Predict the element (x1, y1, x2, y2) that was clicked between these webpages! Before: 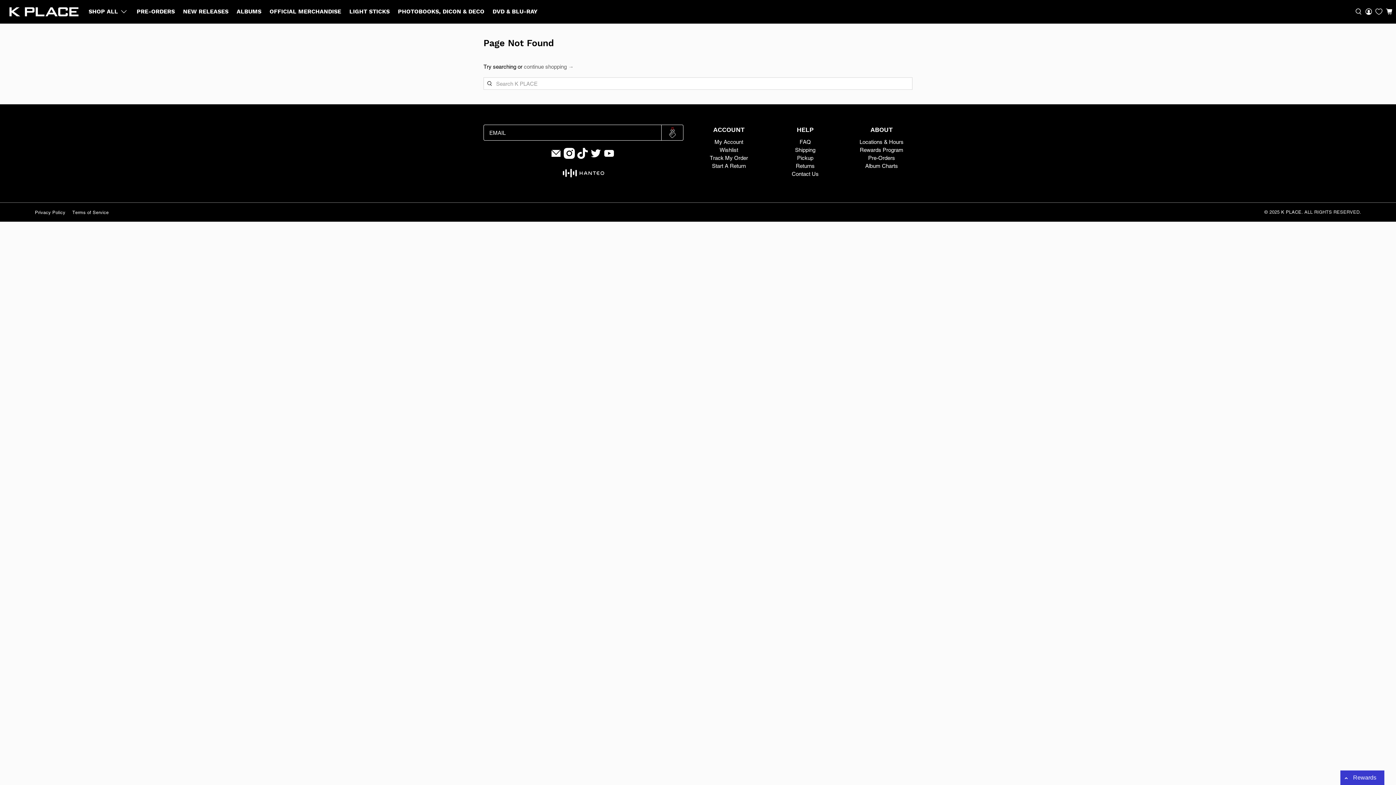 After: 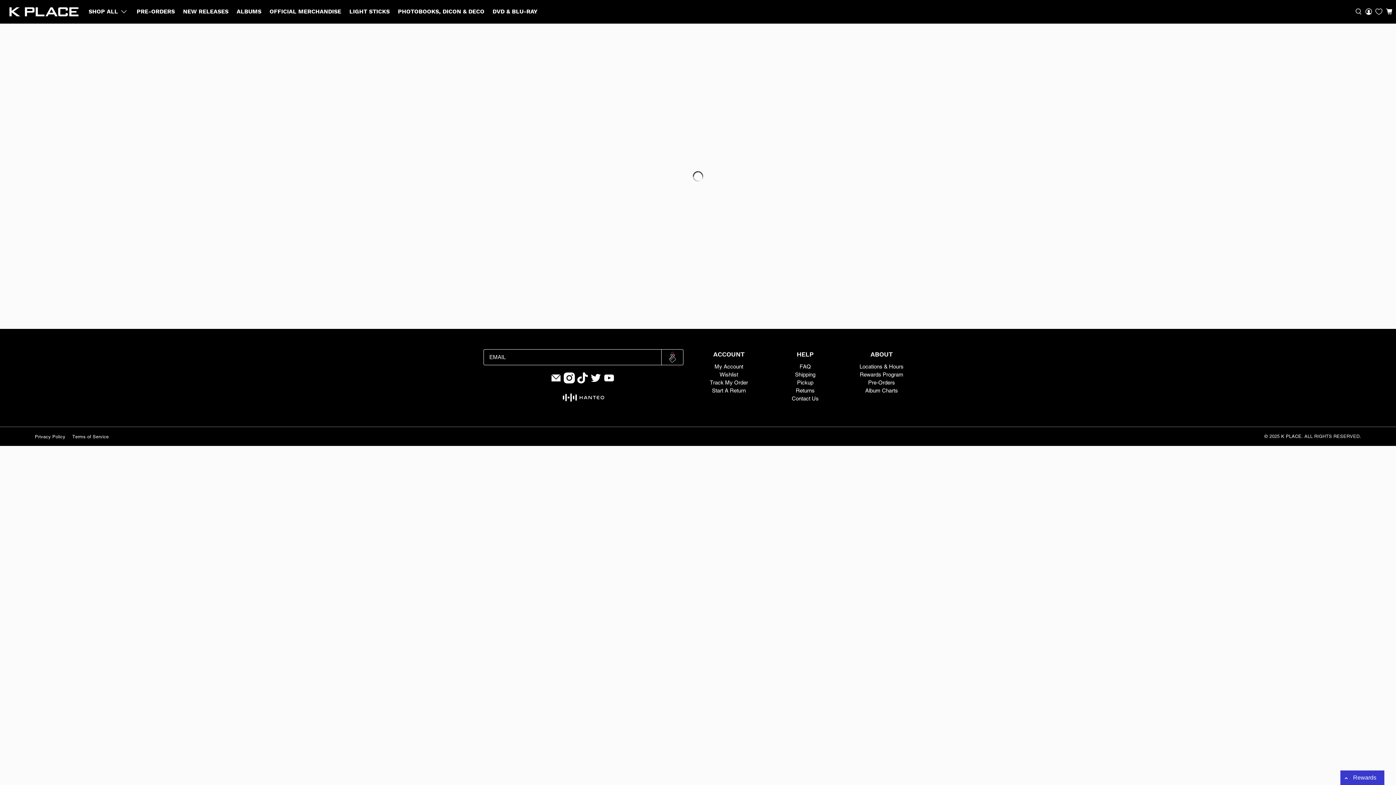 Action: bbox: (393, 1, 488, 21) label: PHOTOBOOKS, DICON & DECO